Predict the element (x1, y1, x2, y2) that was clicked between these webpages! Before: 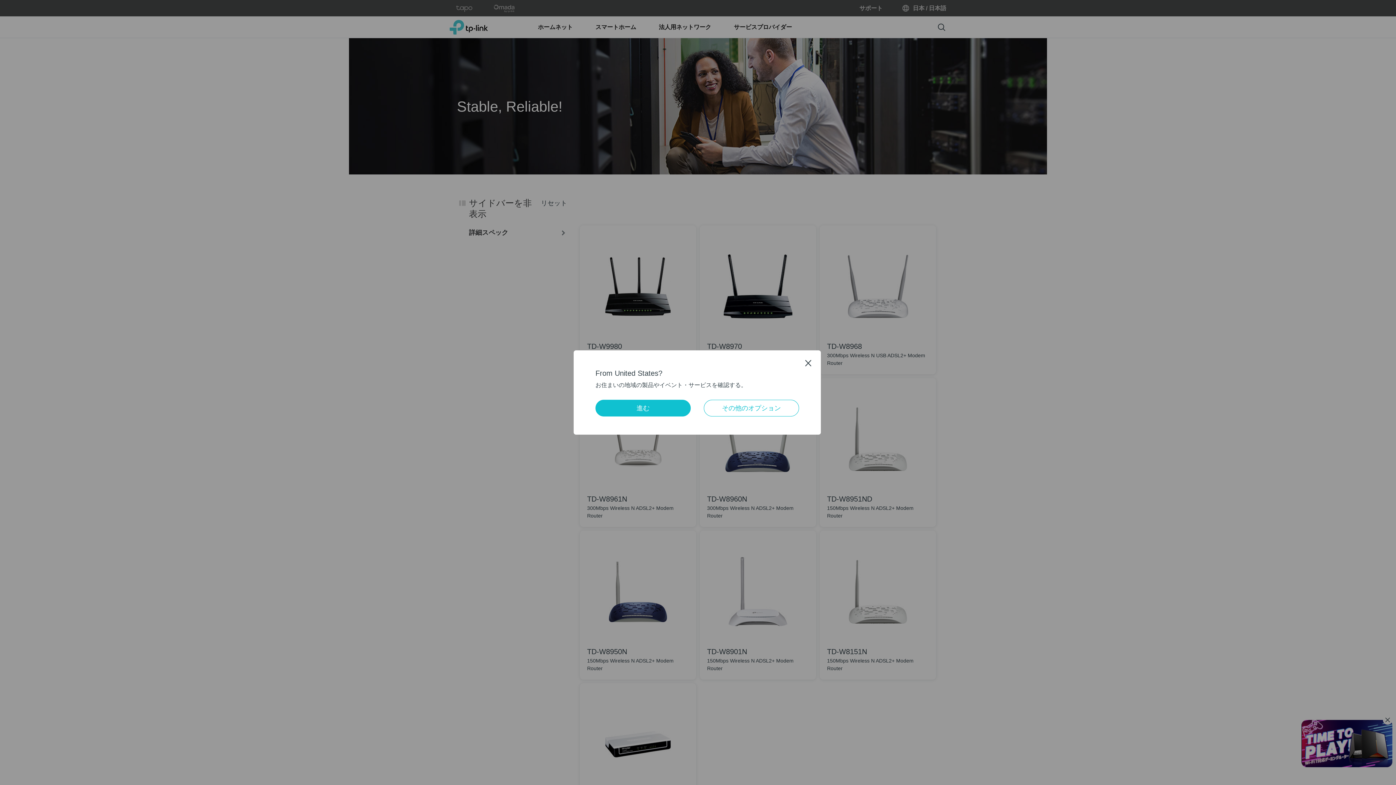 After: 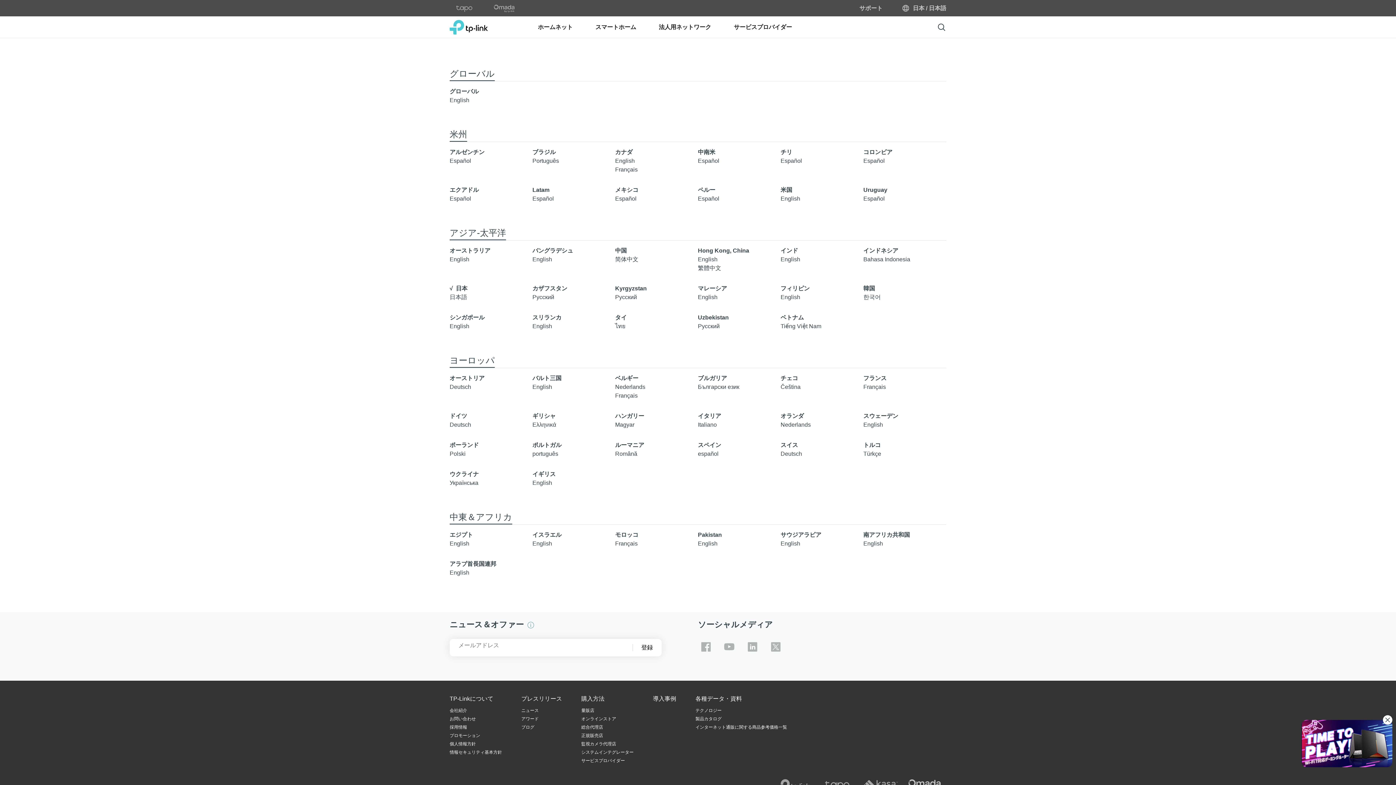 Action: label: その他のオプション bbox: (704, 400, 799, 416)